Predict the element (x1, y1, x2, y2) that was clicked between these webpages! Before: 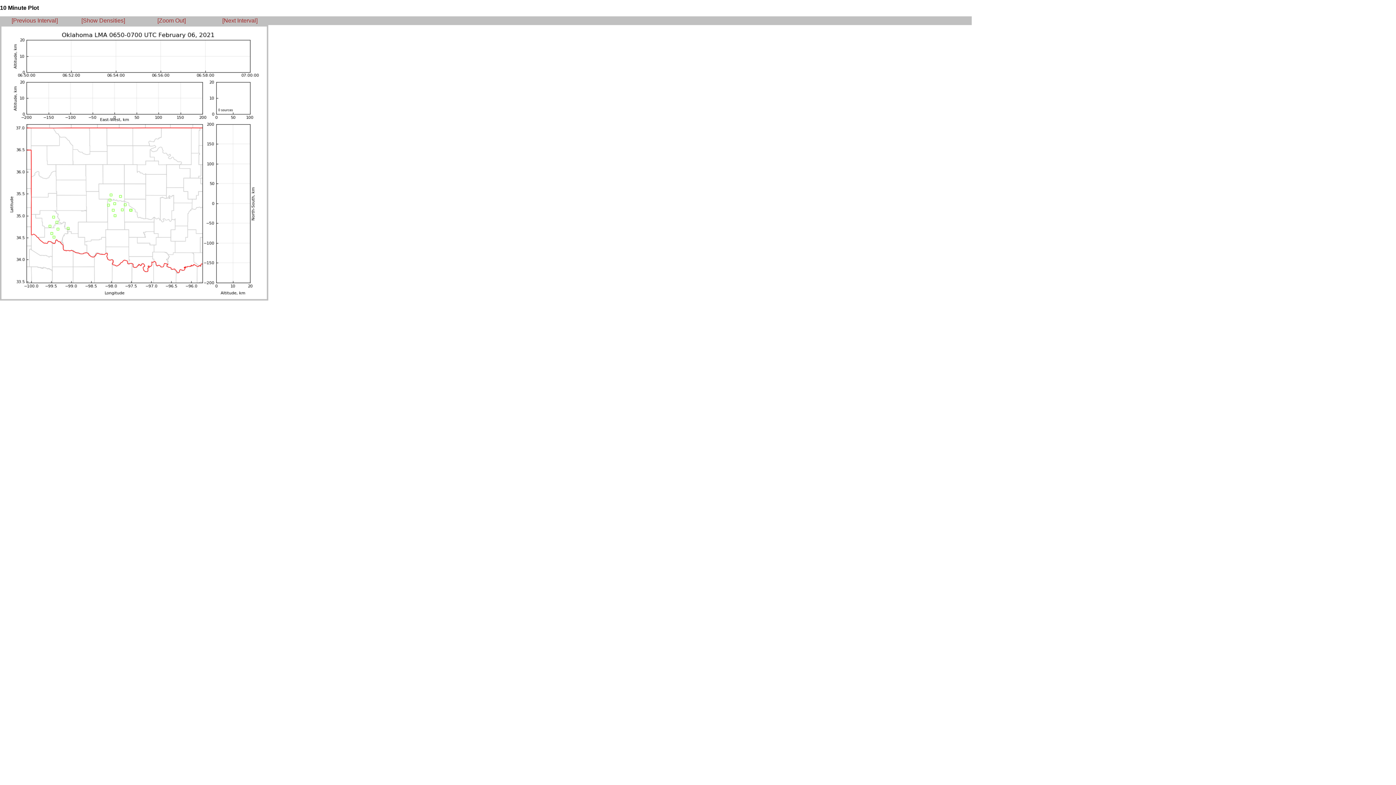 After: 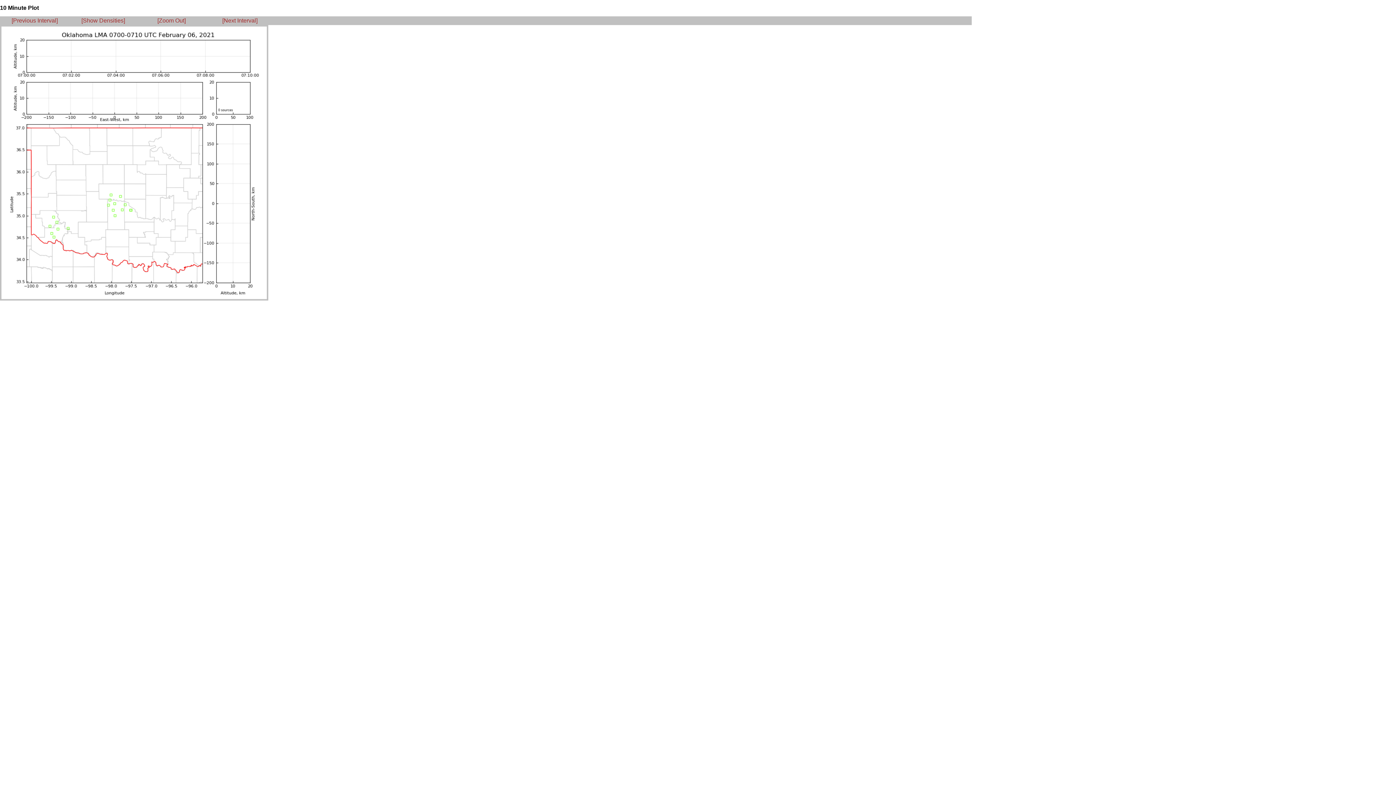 Action: bbox: (222, 17, 257, 23) label: [Next Interval]